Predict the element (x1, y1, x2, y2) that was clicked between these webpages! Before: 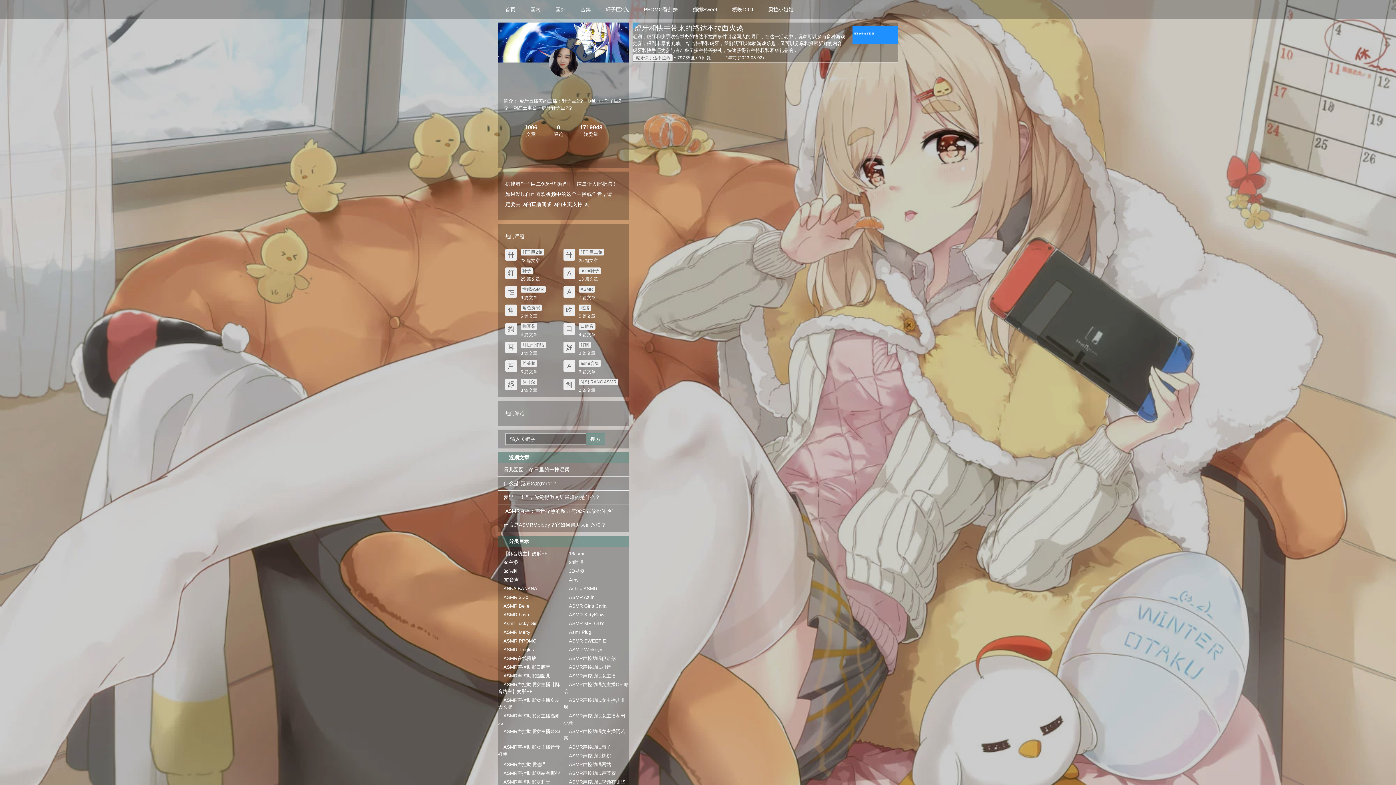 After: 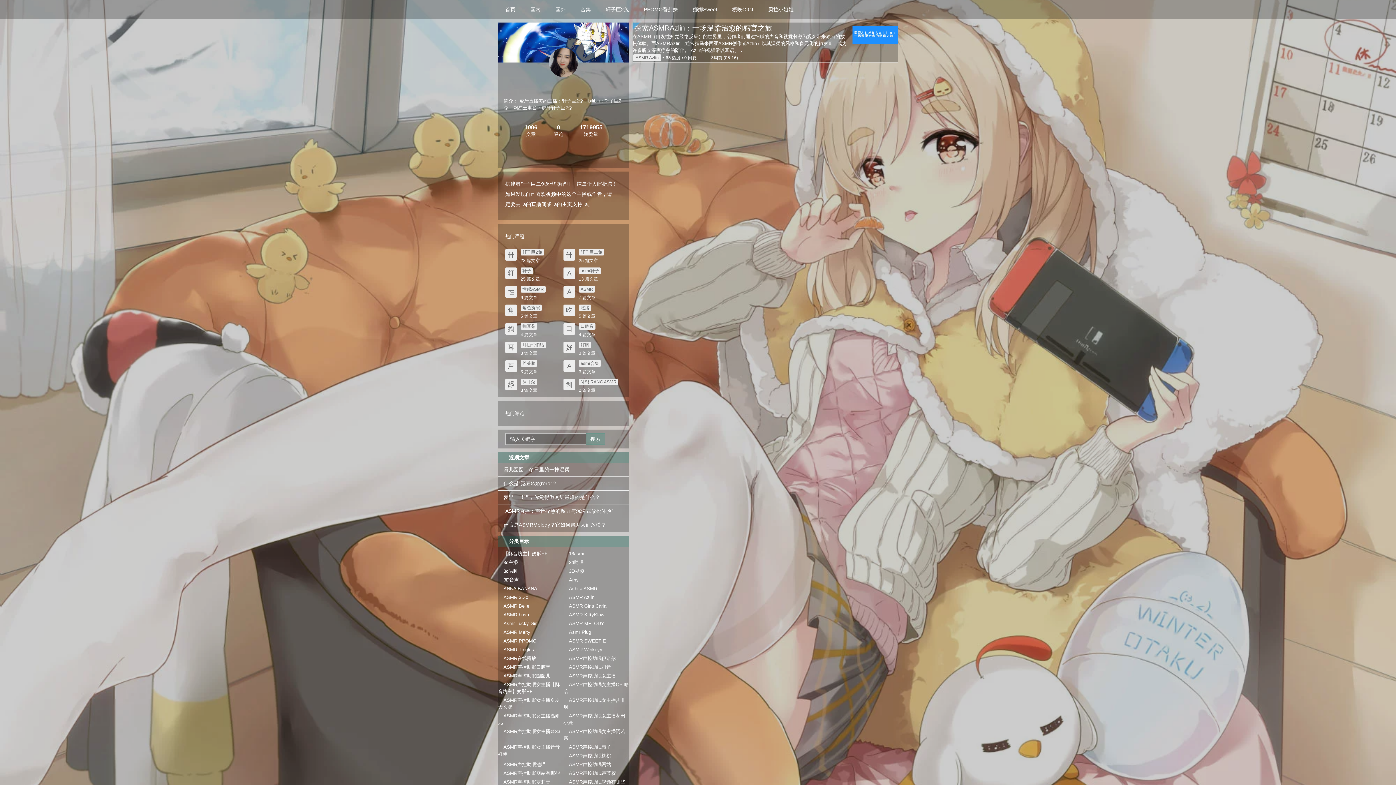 Action: label: ASMR Azlin bbox: (569, 594, 594, 600)